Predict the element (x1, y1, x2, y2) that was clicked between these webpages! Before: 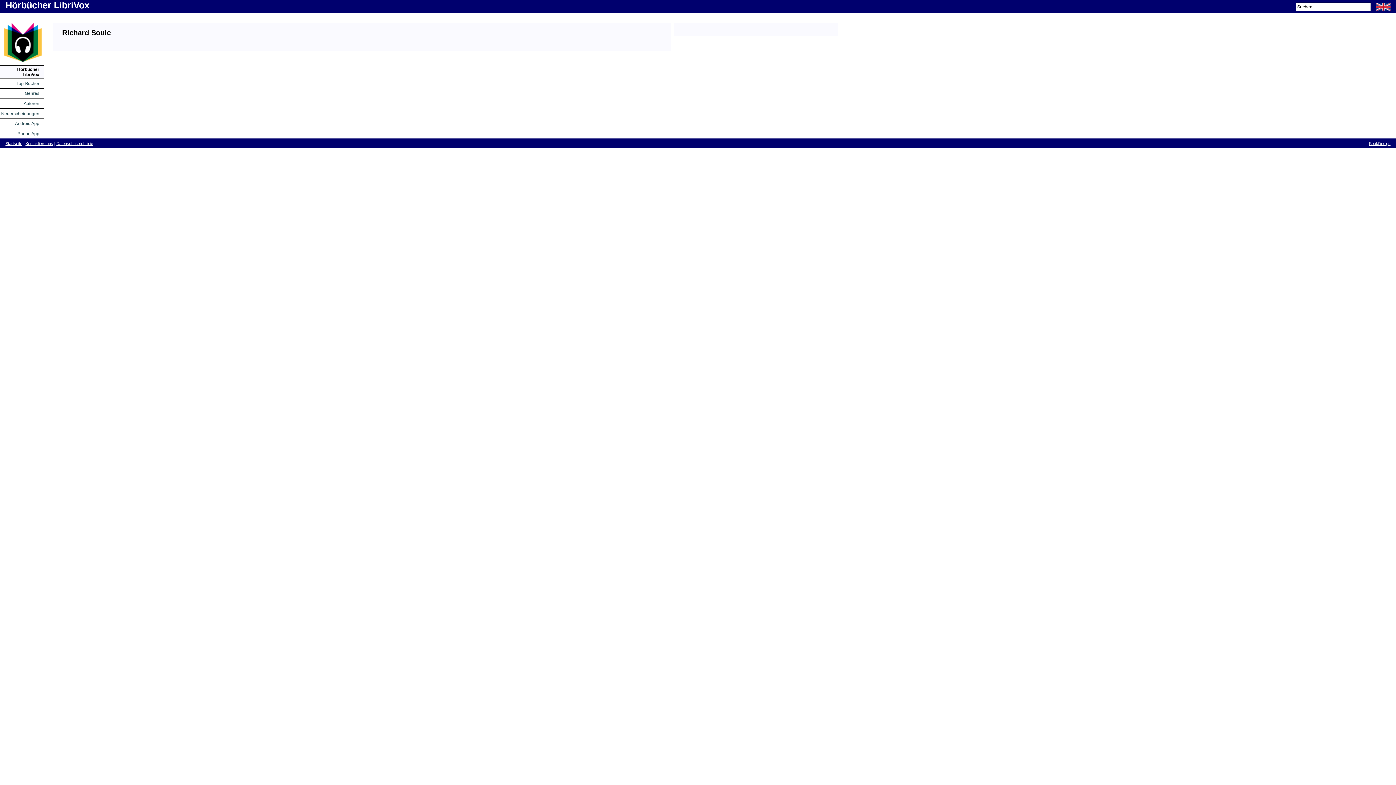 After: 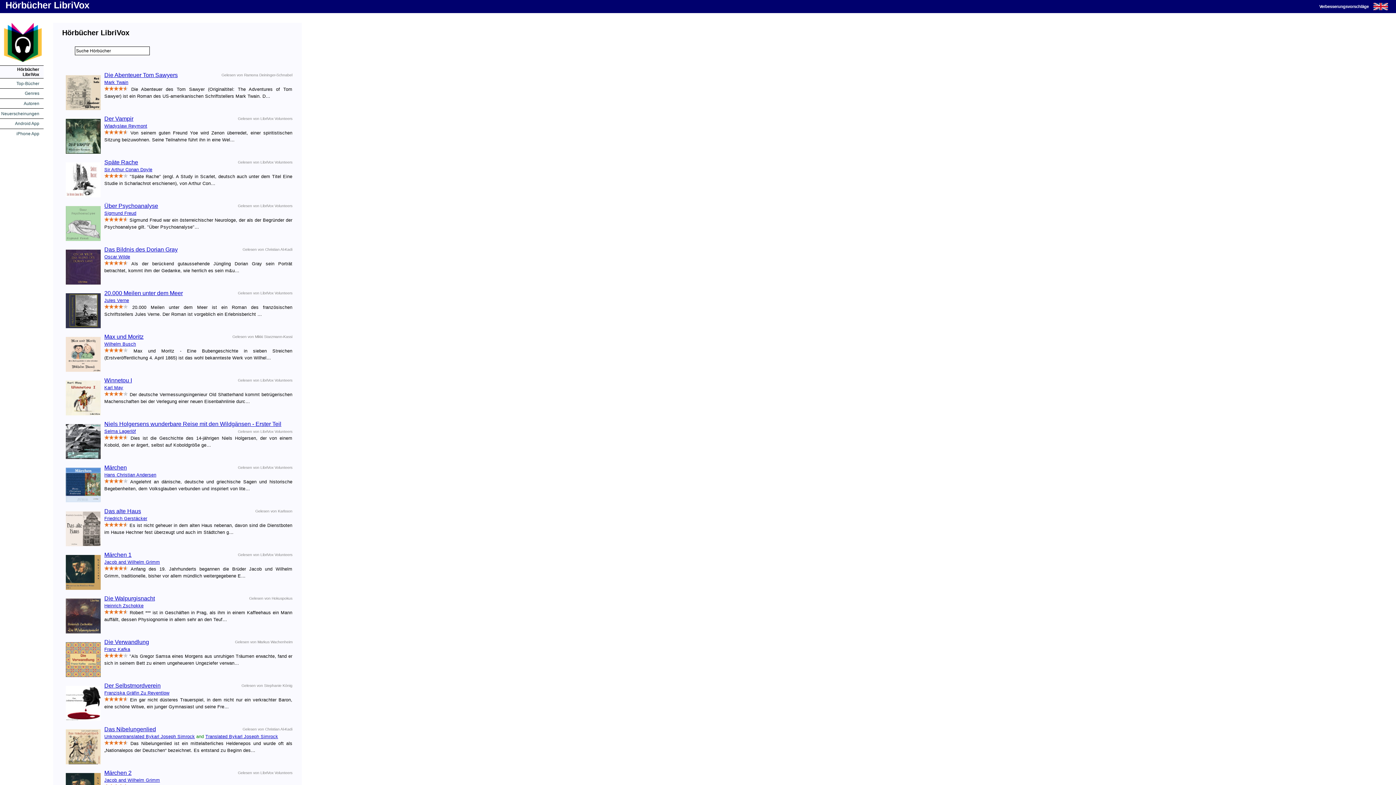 Action: bbox: (5, 141, 22, 145) label: Startseite